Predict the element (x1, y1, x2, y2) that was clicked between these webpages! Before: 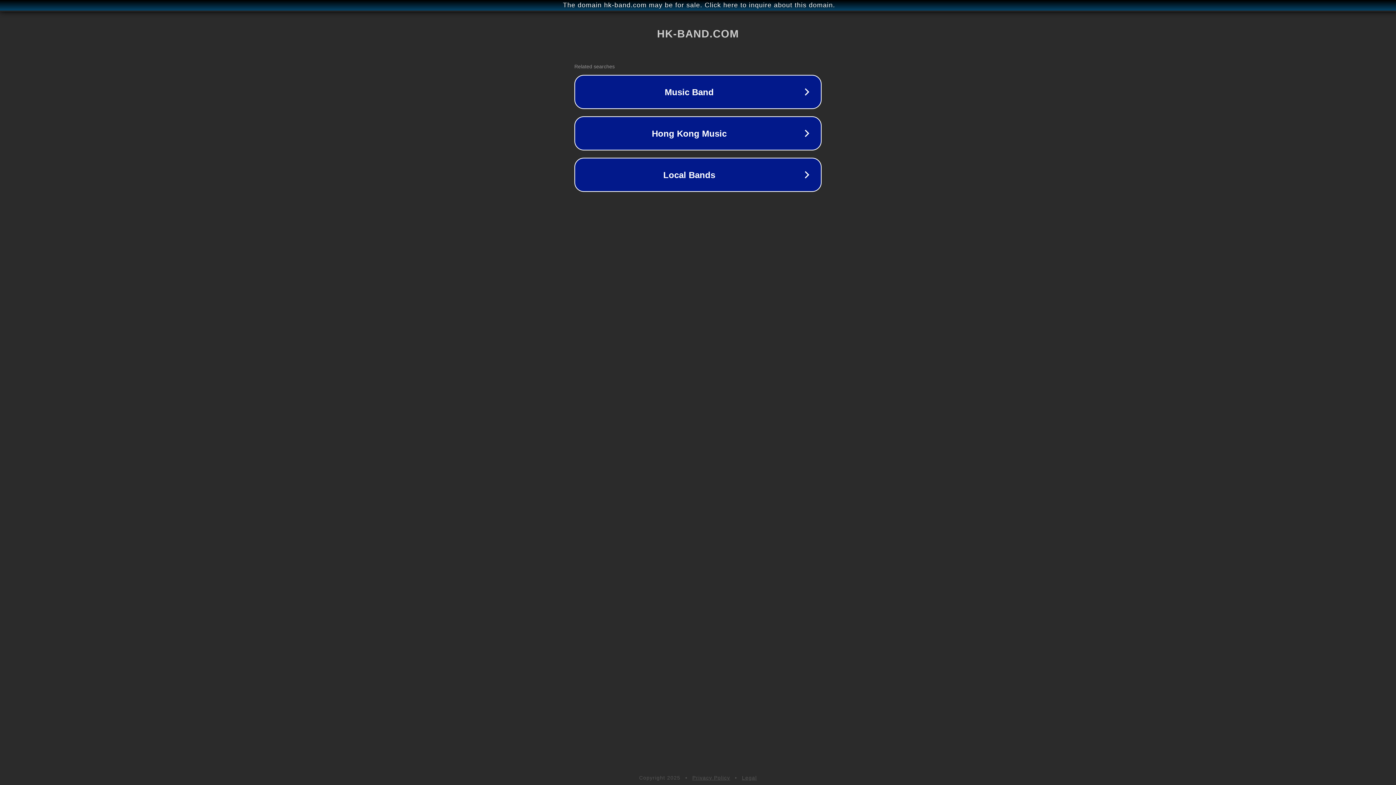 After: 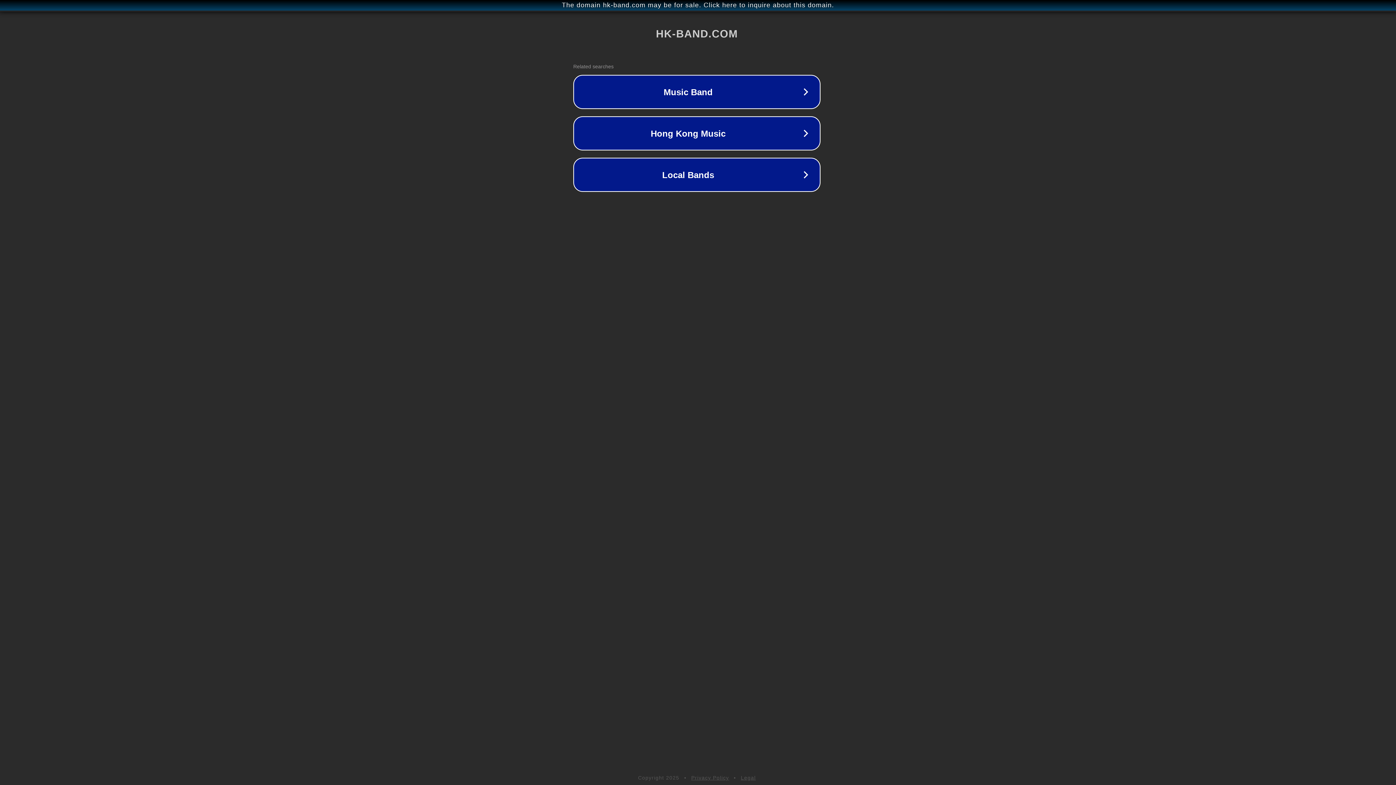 Action: bbox: (1, 1, 1397, 9) label: The domain hk-band.com may be for sale. Click here to inquire about this domain.